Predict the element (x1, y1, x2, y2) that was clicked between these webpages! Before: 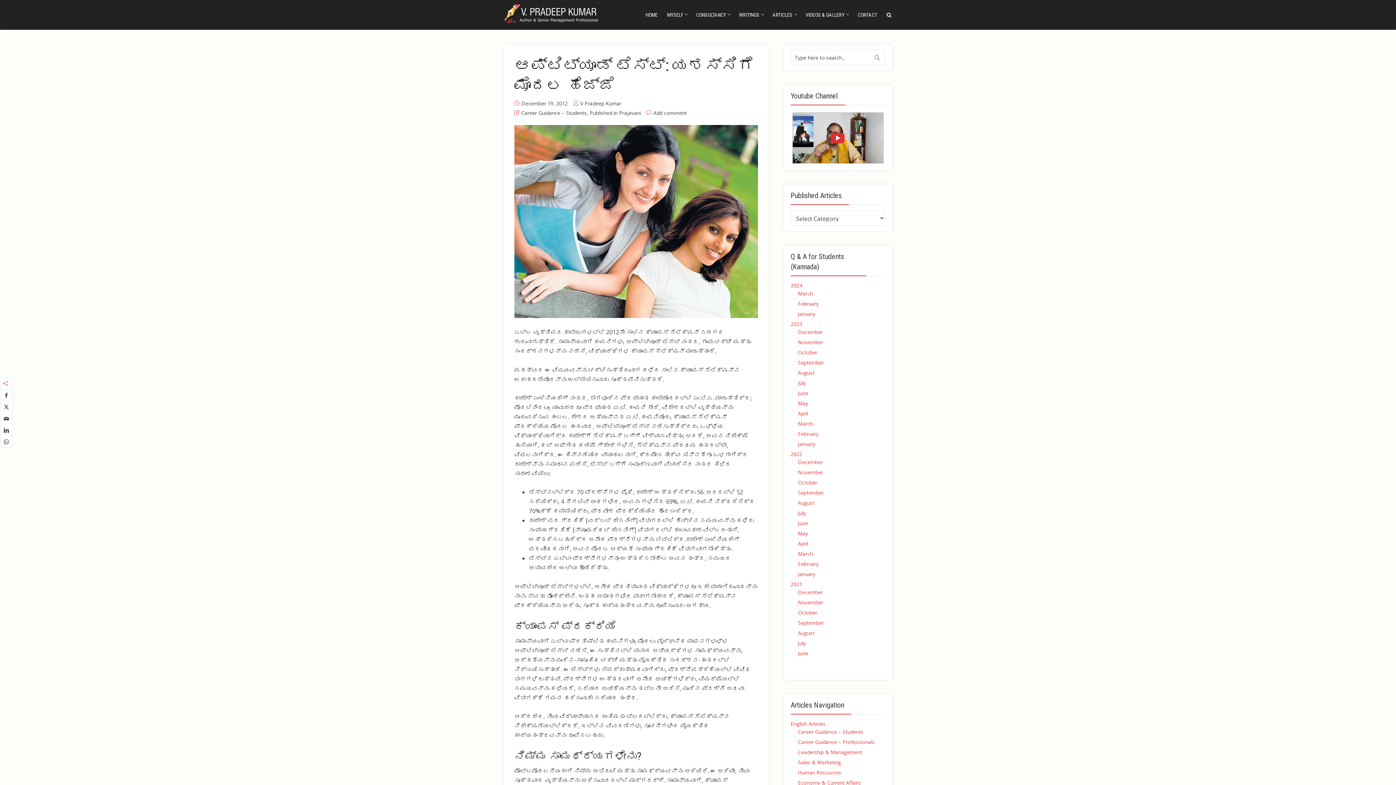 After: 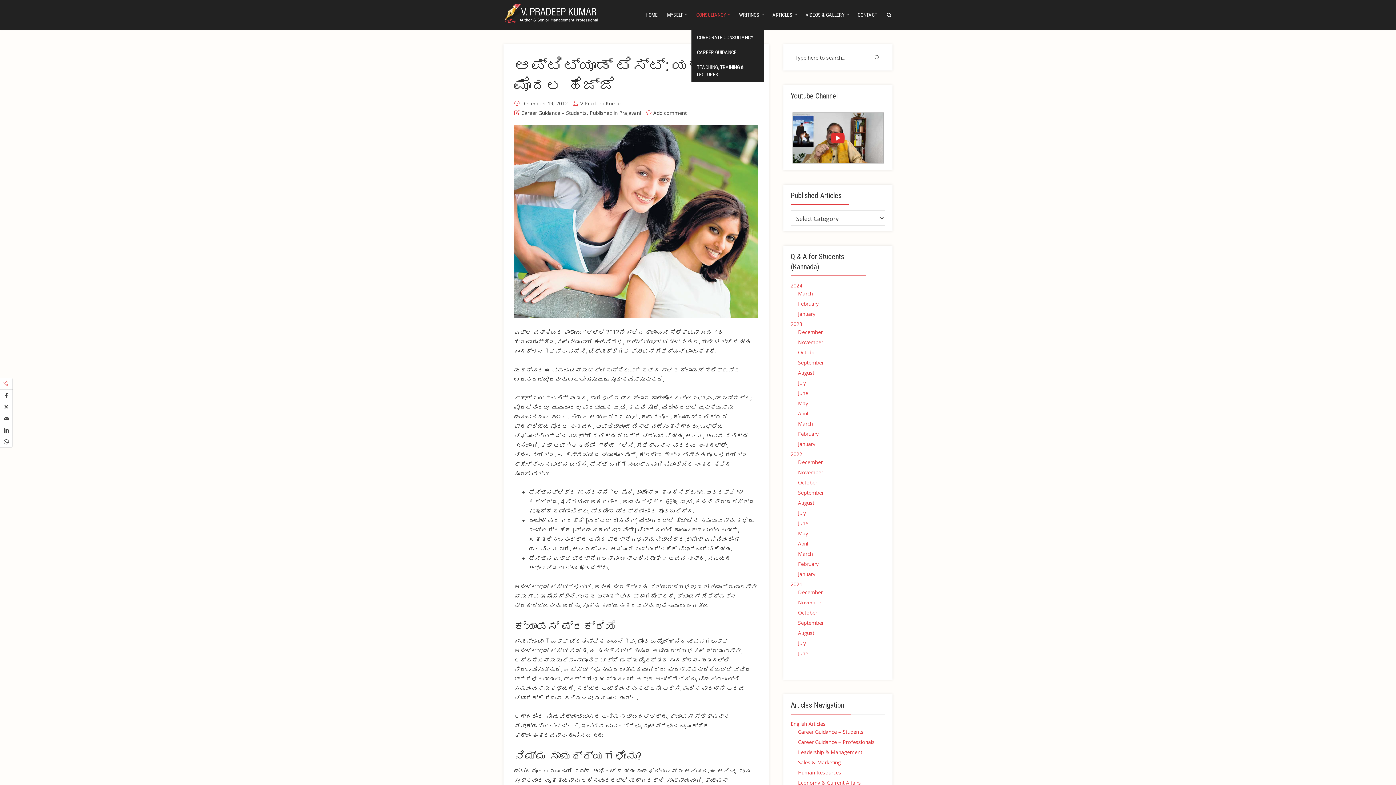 Action: bbox: (695, 0, 727, 30) label: CONSULTANCY